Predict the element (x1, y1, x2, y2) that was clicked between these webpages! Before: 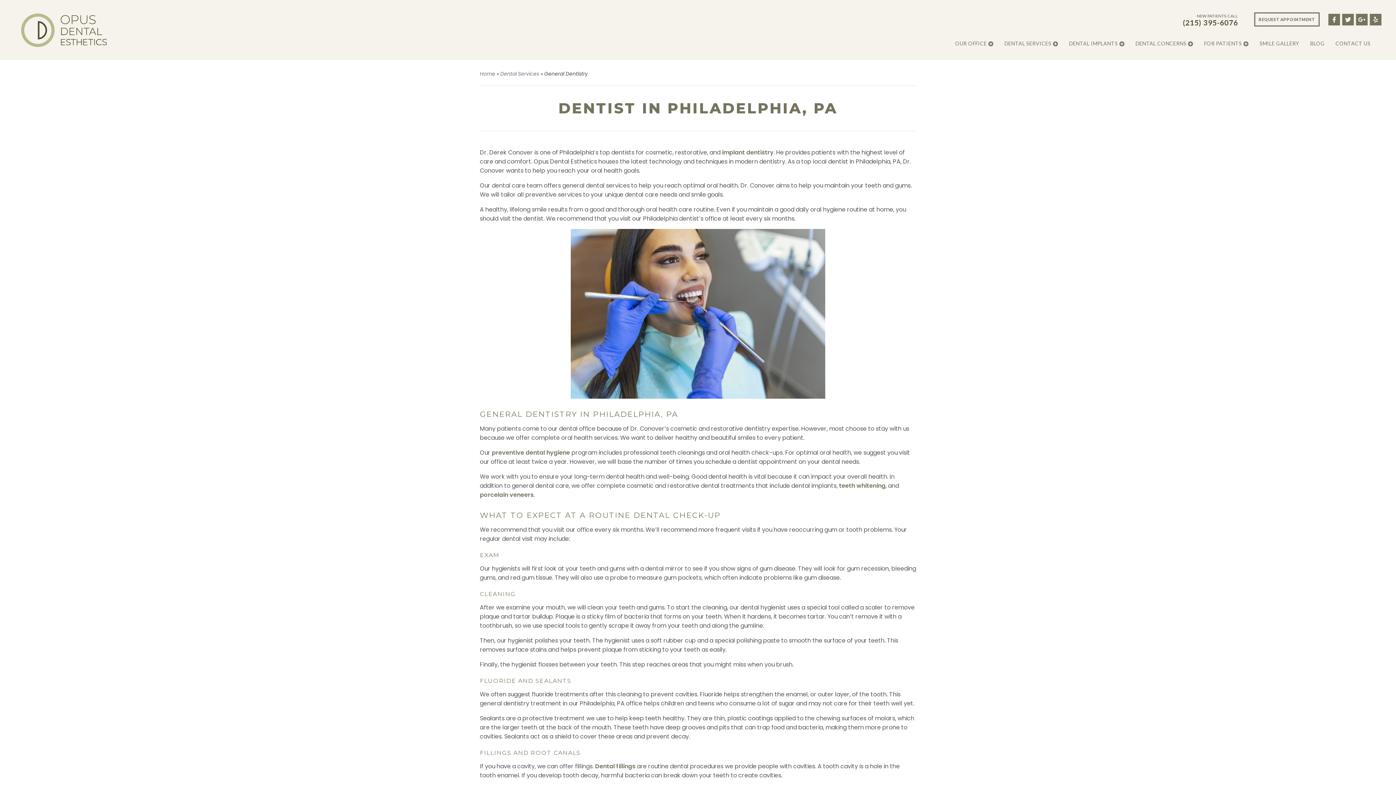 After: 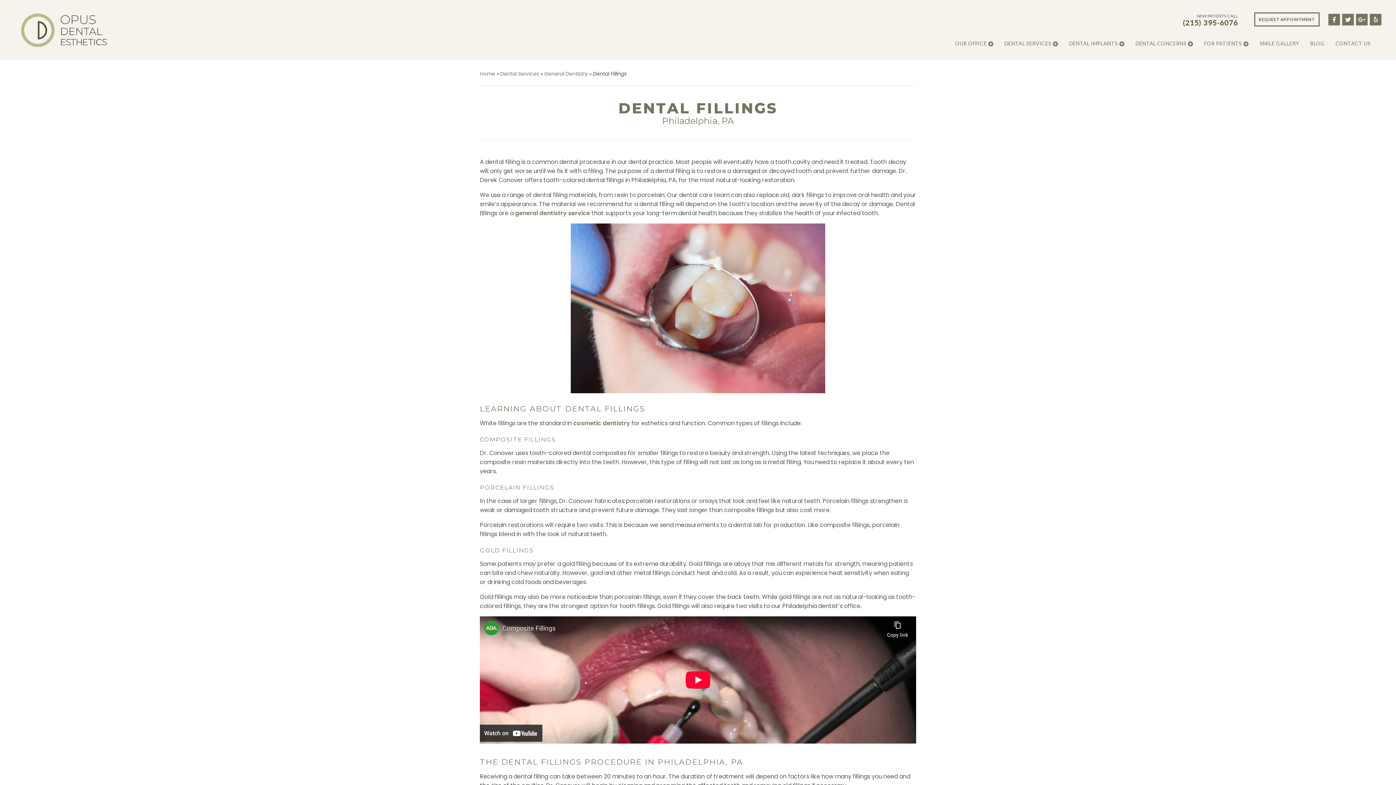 Action: bbox: (595, 762, 635, 770) label: Dental fillings